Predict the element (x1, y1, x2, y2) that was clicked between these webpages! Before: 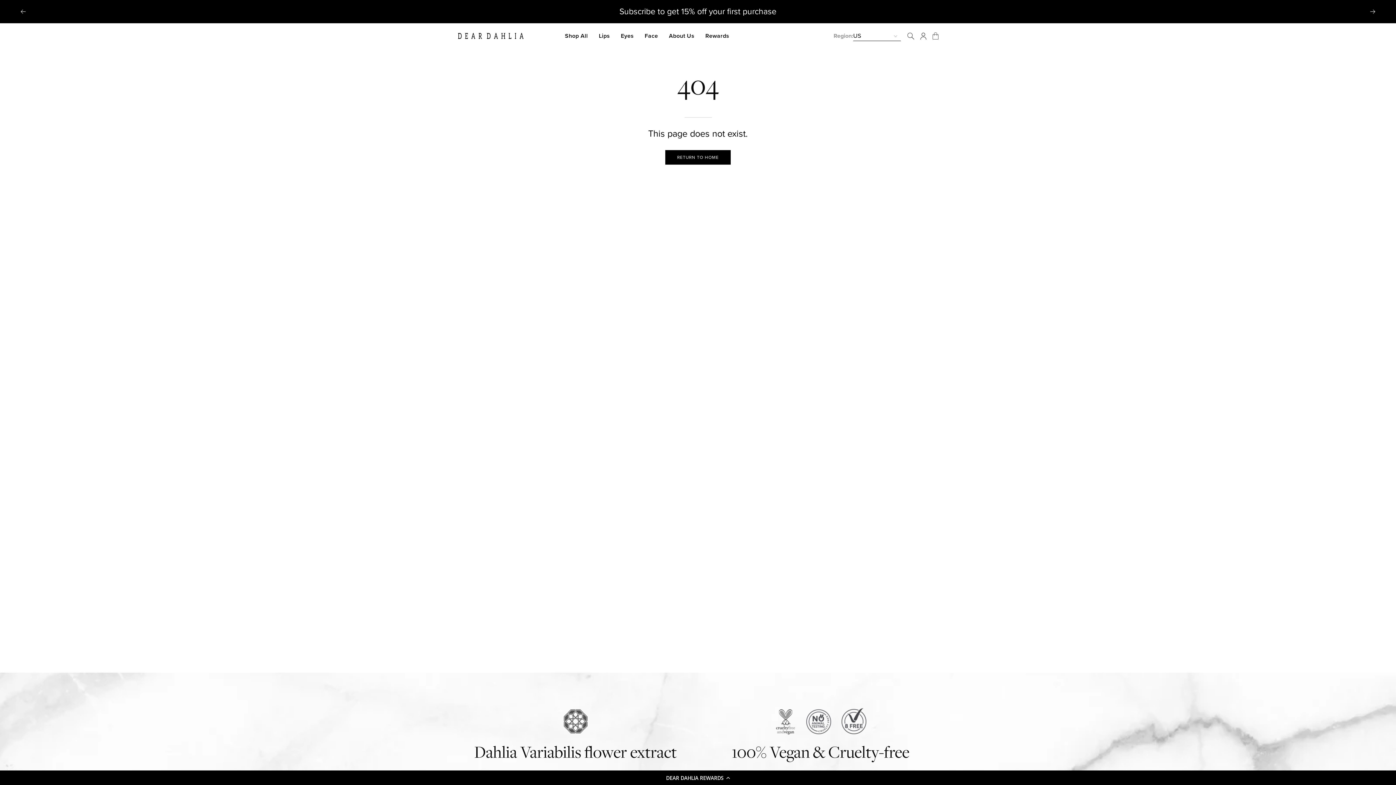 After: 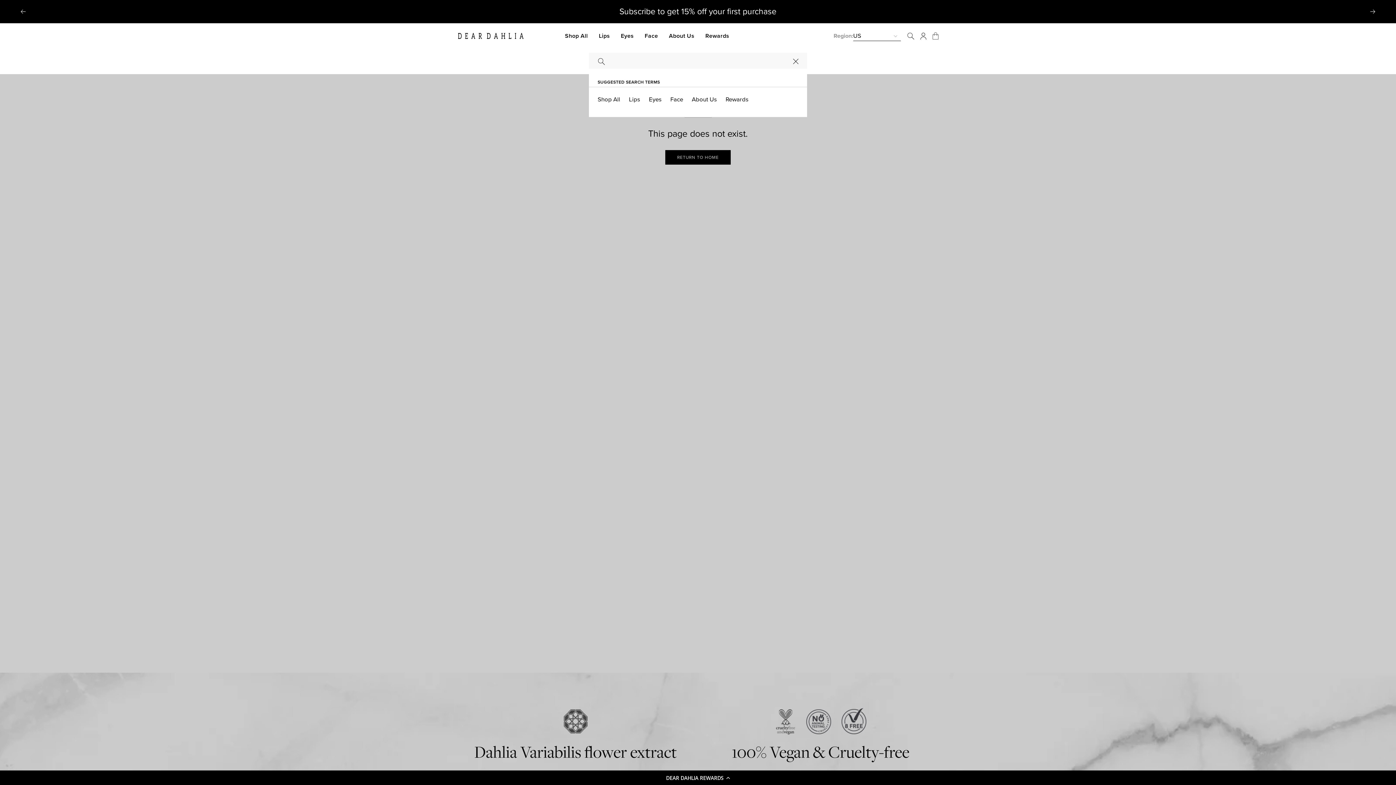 Action: bbox: (904, 29, 917, 42) label: Open search bar